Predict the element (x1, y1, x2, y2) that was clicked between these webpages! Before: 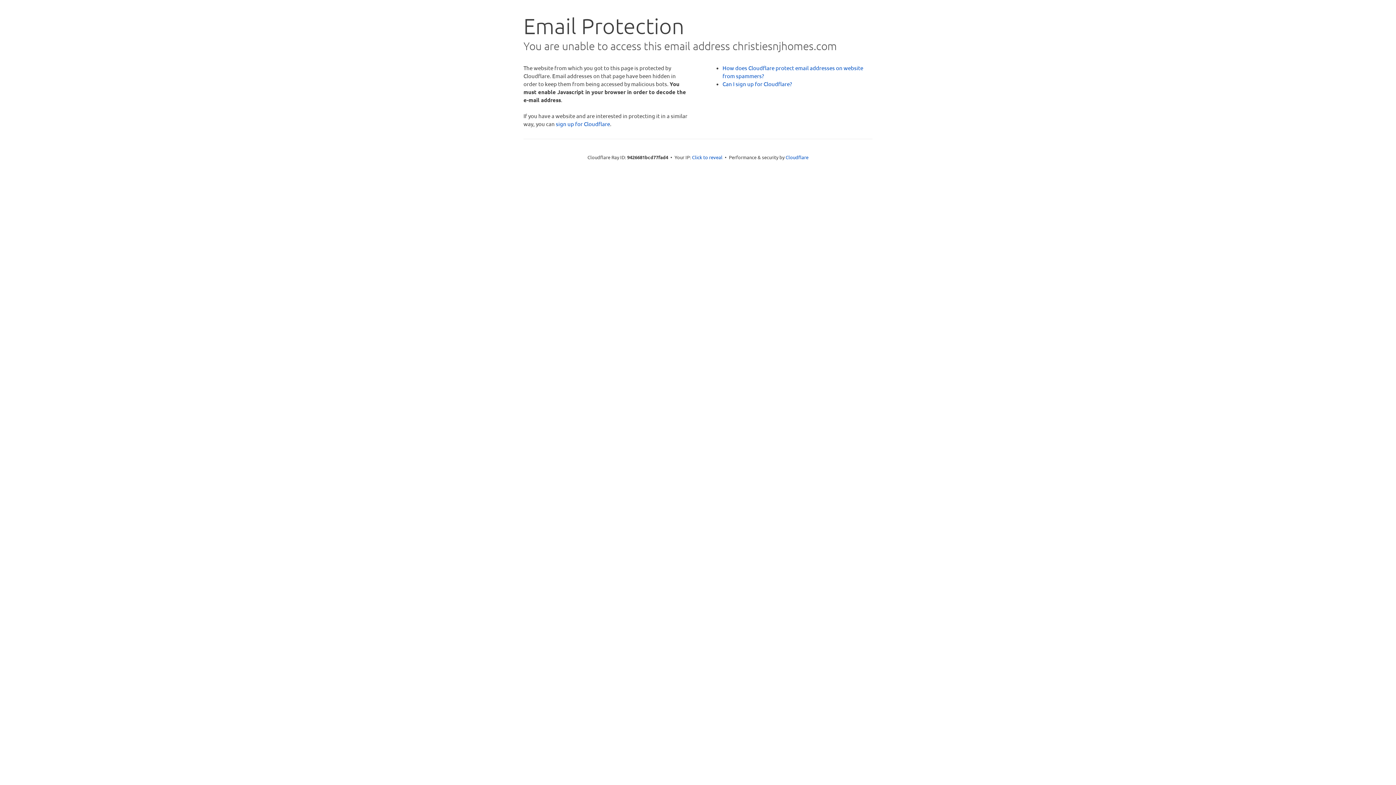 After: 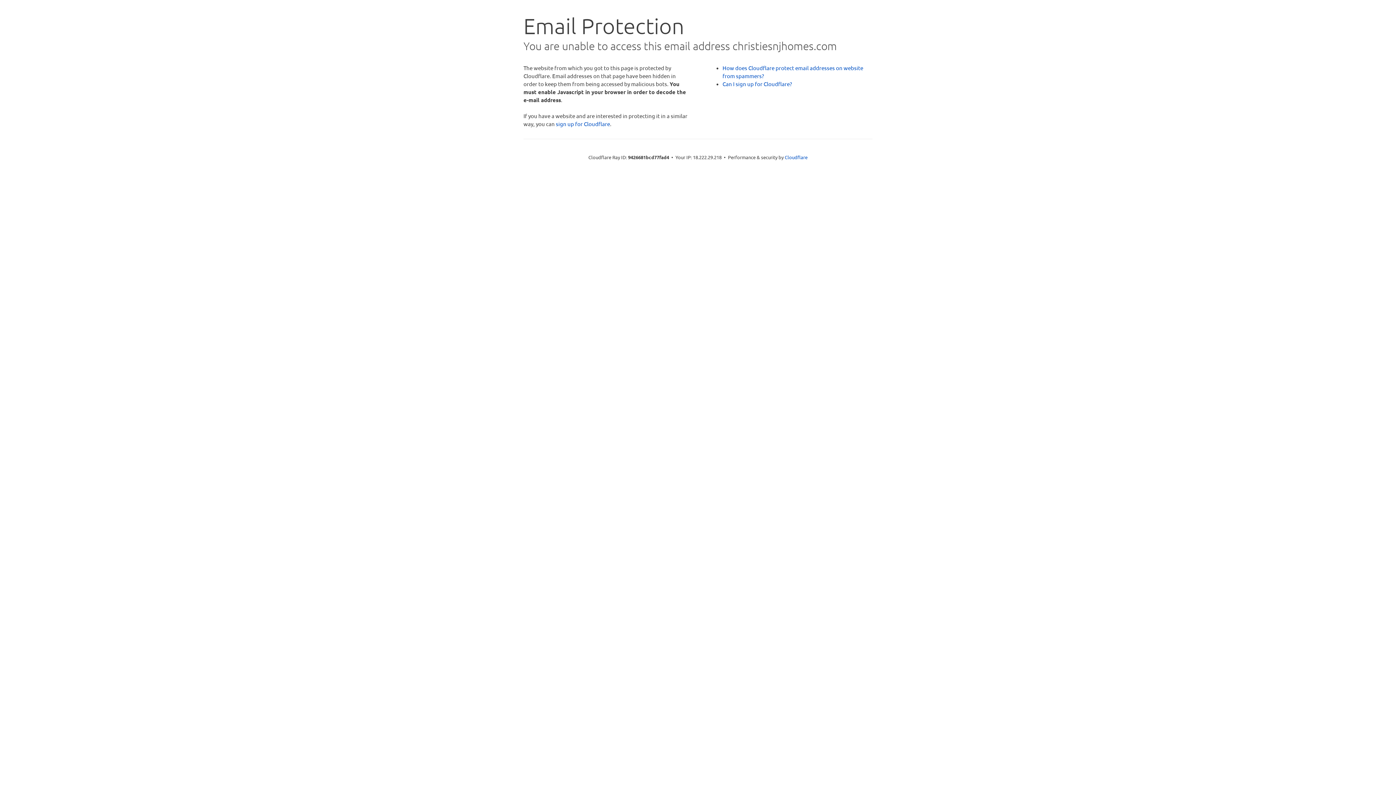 Action: label: Click to reveal bbox: (692, 153, 722, 160)